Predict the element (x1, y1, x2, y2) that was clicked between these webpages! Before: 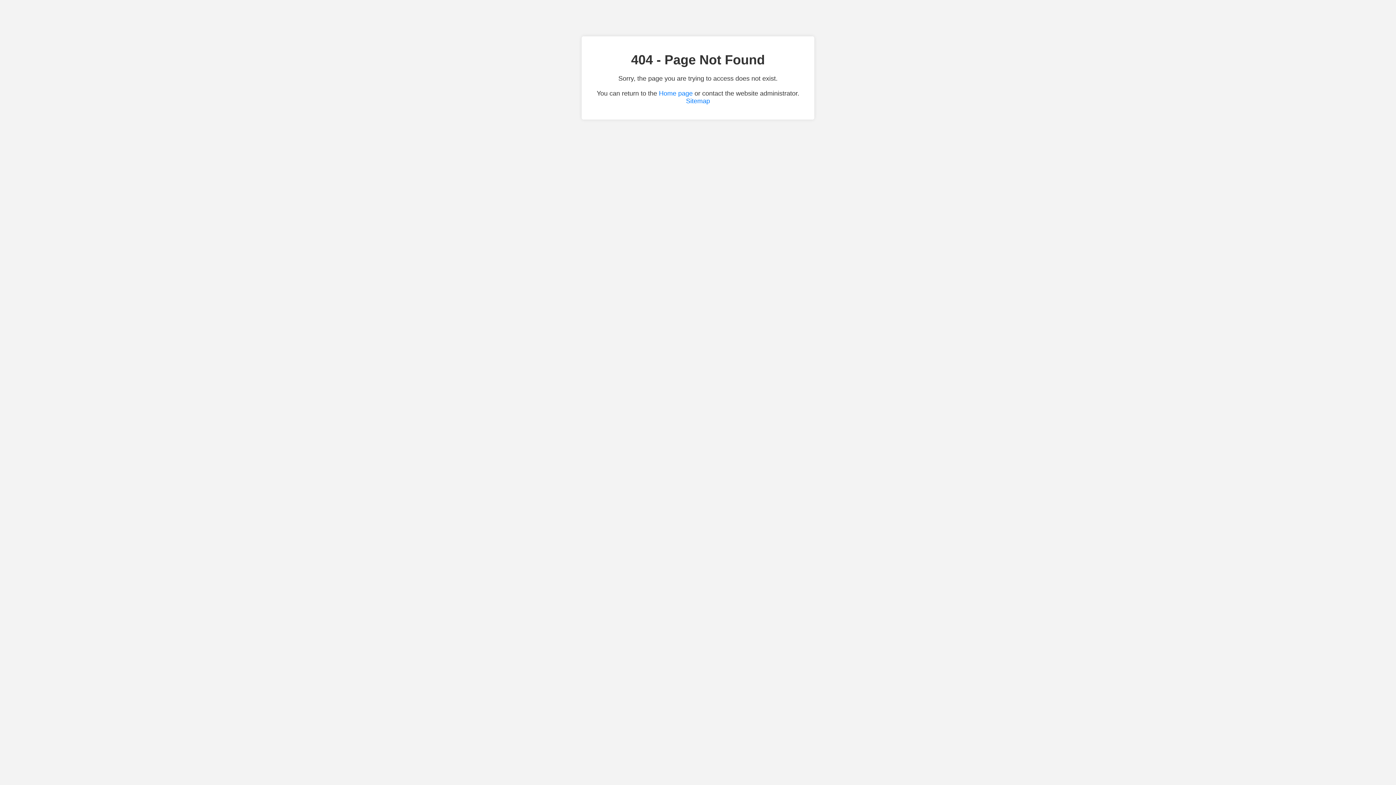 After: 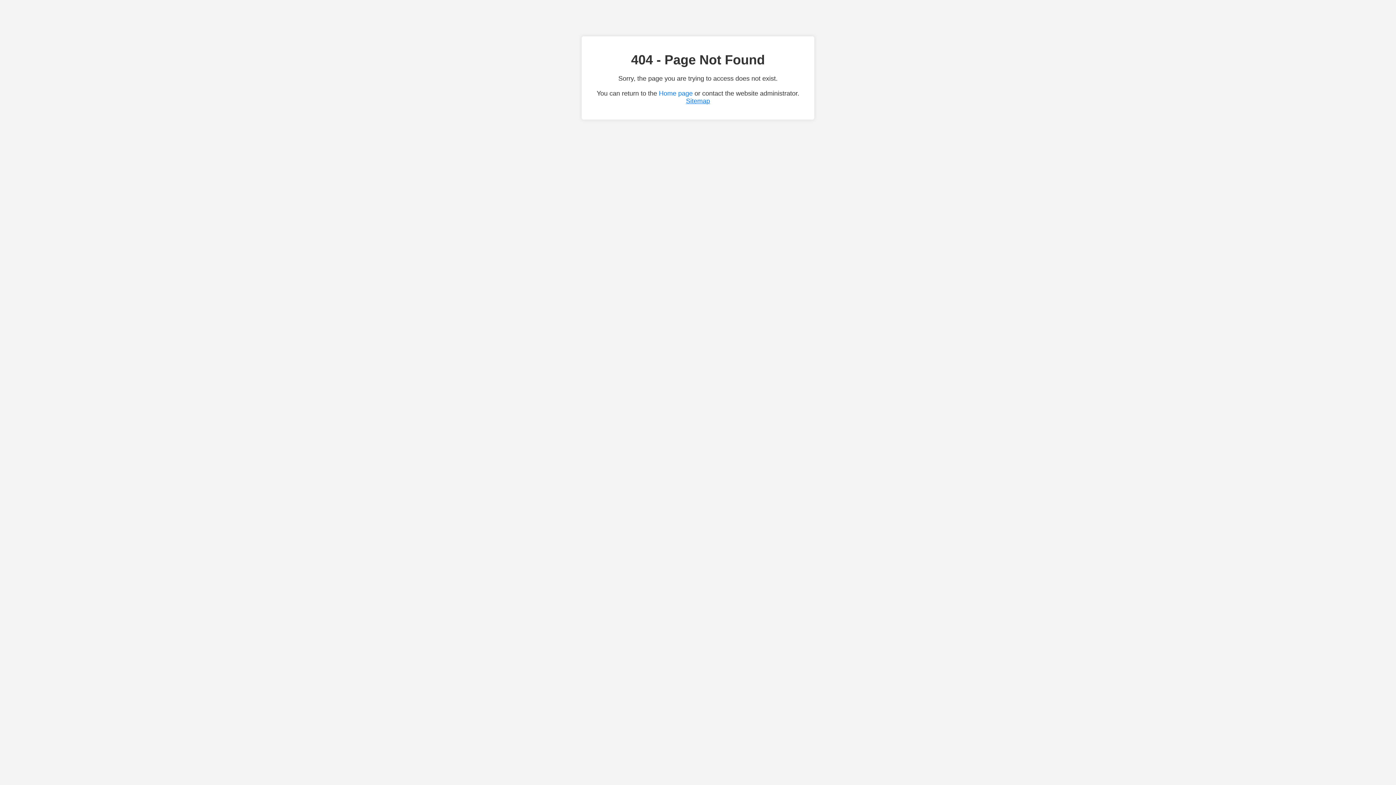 Action: label: Sitemap bbox: (686, 97, 710, 104)